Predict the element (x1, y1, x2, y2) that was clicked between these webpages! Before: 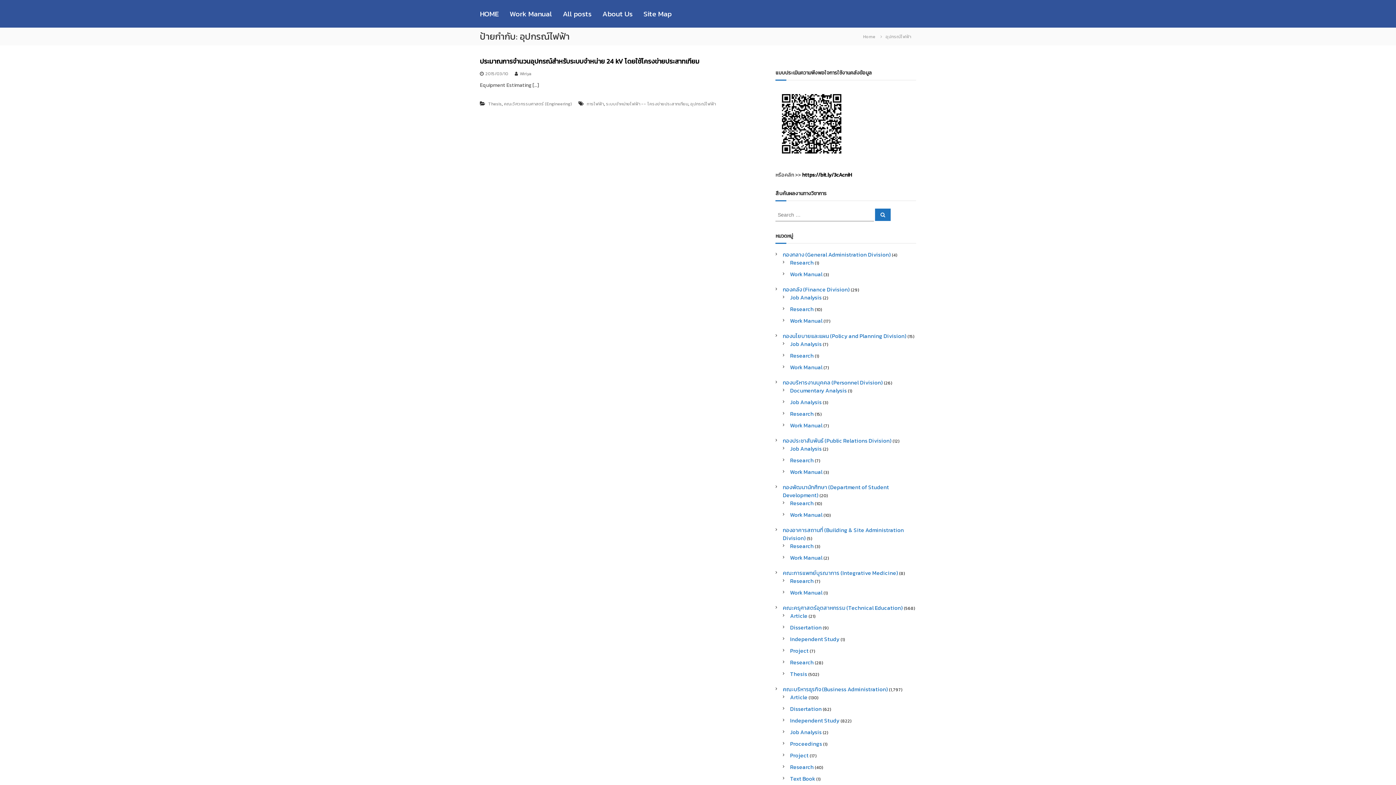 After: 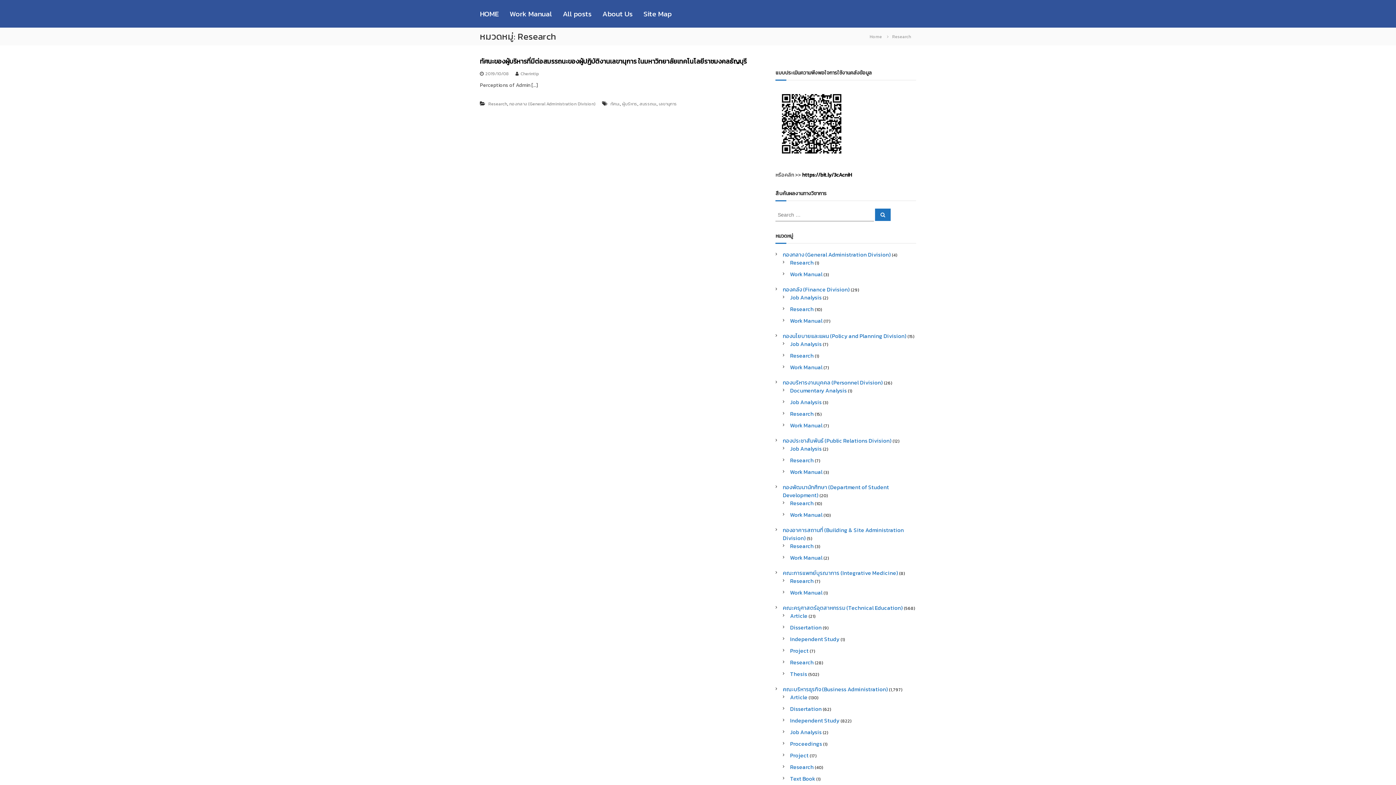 Action: label: Research bbox: (790, 258, 813, 266)